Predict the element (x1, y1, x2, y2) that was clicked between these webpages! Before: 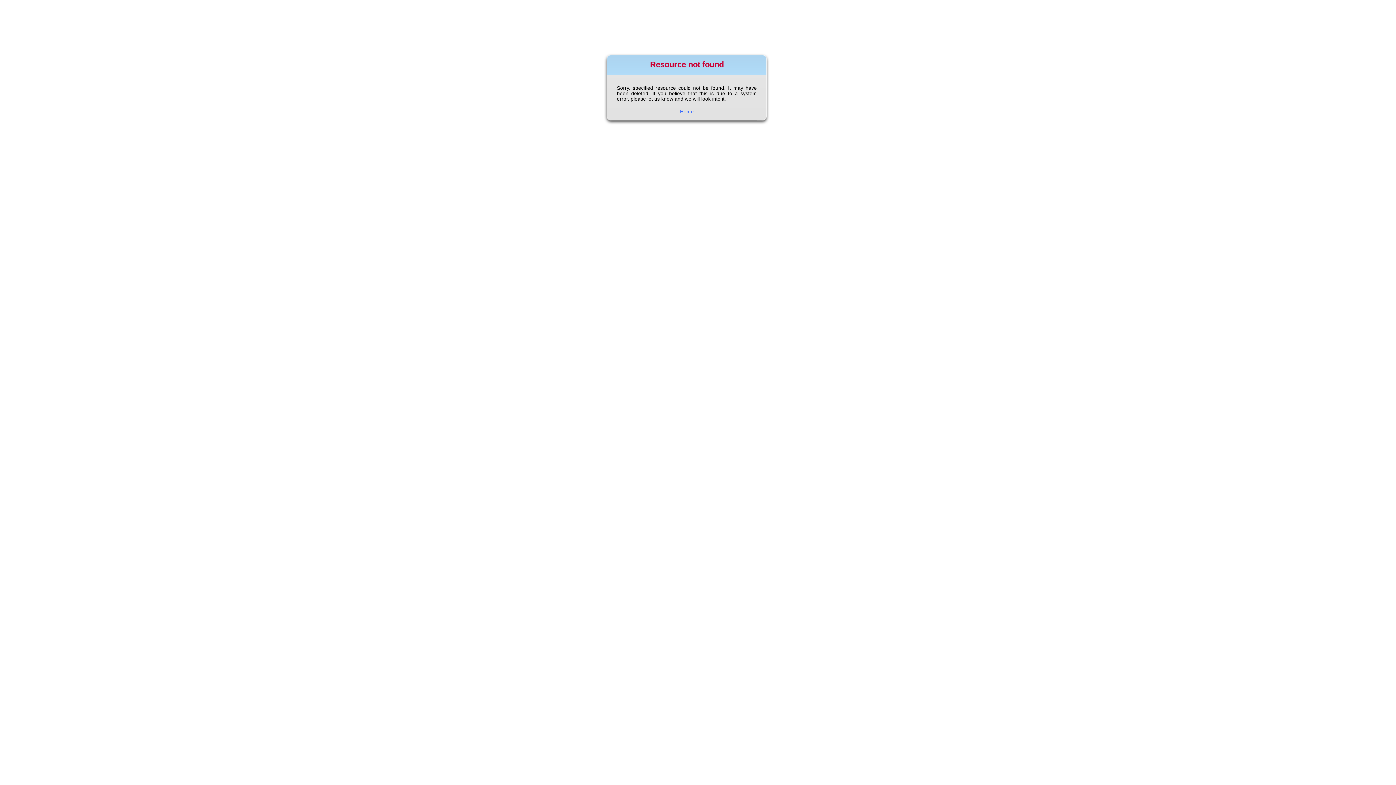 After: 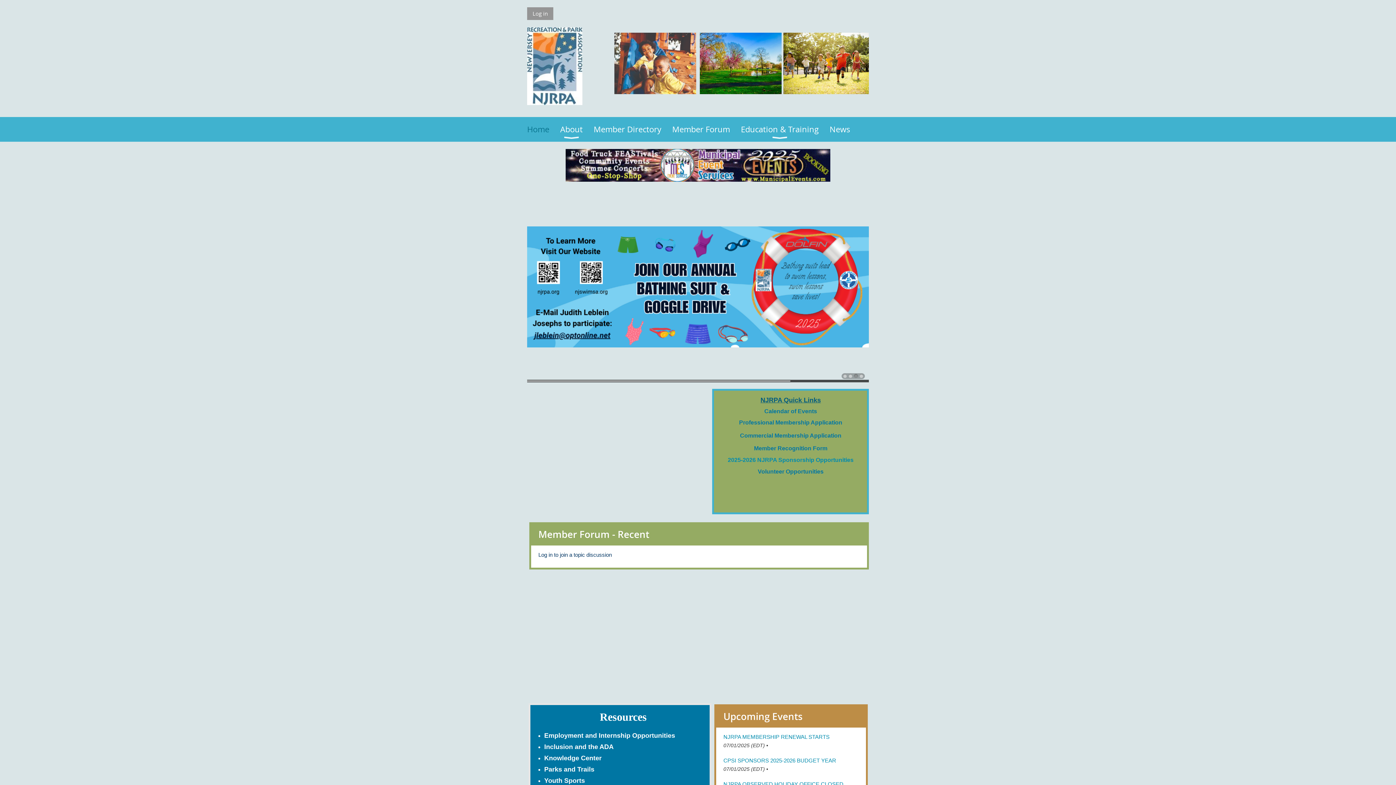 Action: bbox: (680, 108, 694, 114) label: Home